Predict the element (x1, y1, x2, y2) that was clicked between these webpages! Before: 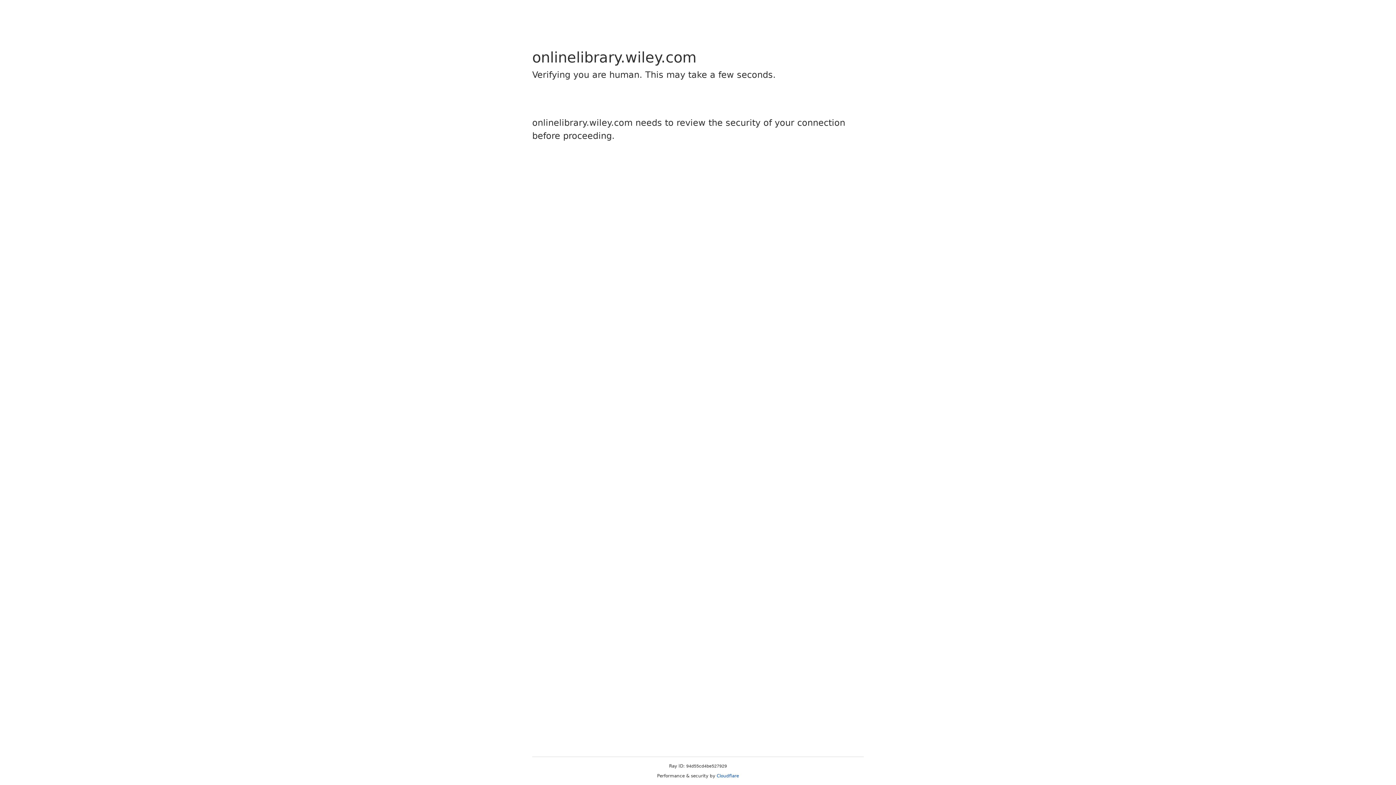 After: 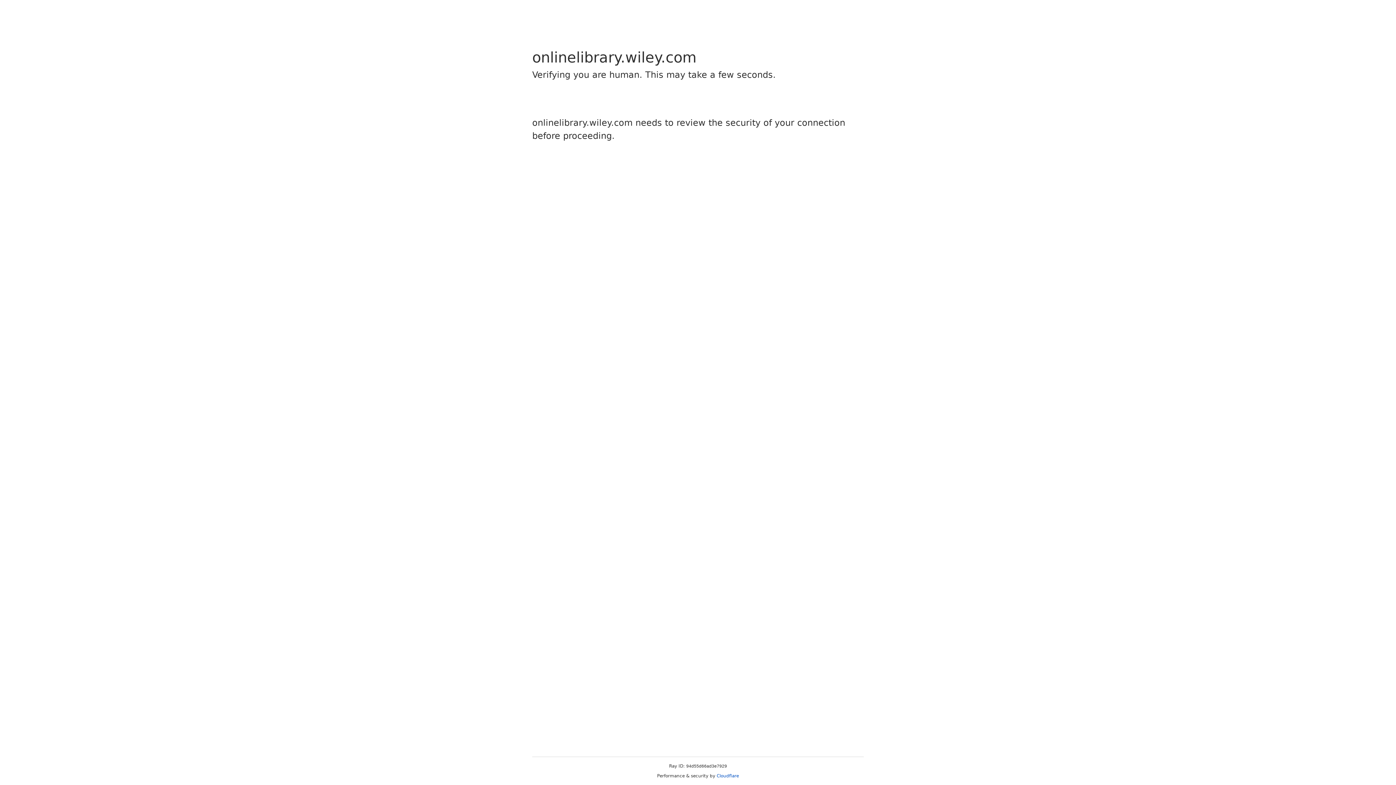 Action: label: Cloudflare bbox: (716, 773, 739, 778)